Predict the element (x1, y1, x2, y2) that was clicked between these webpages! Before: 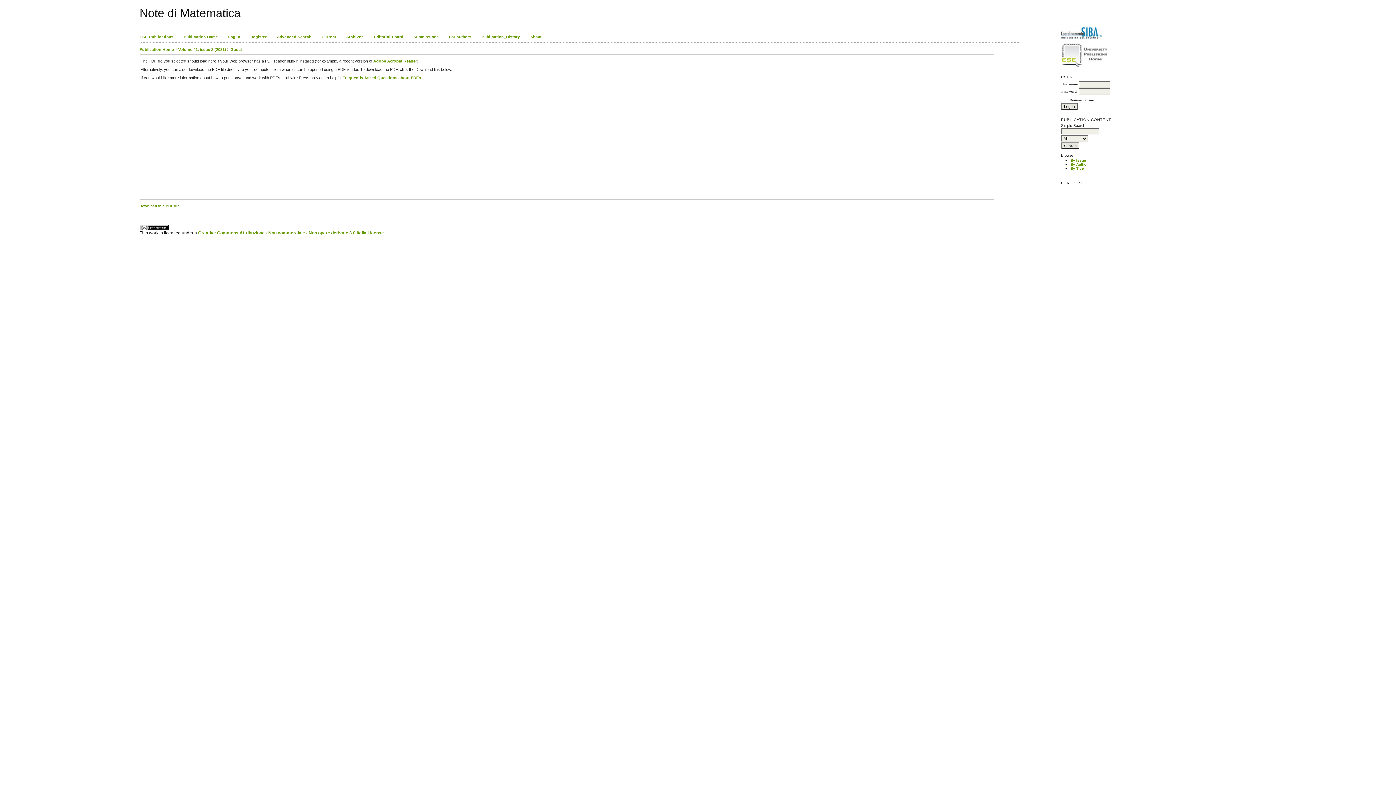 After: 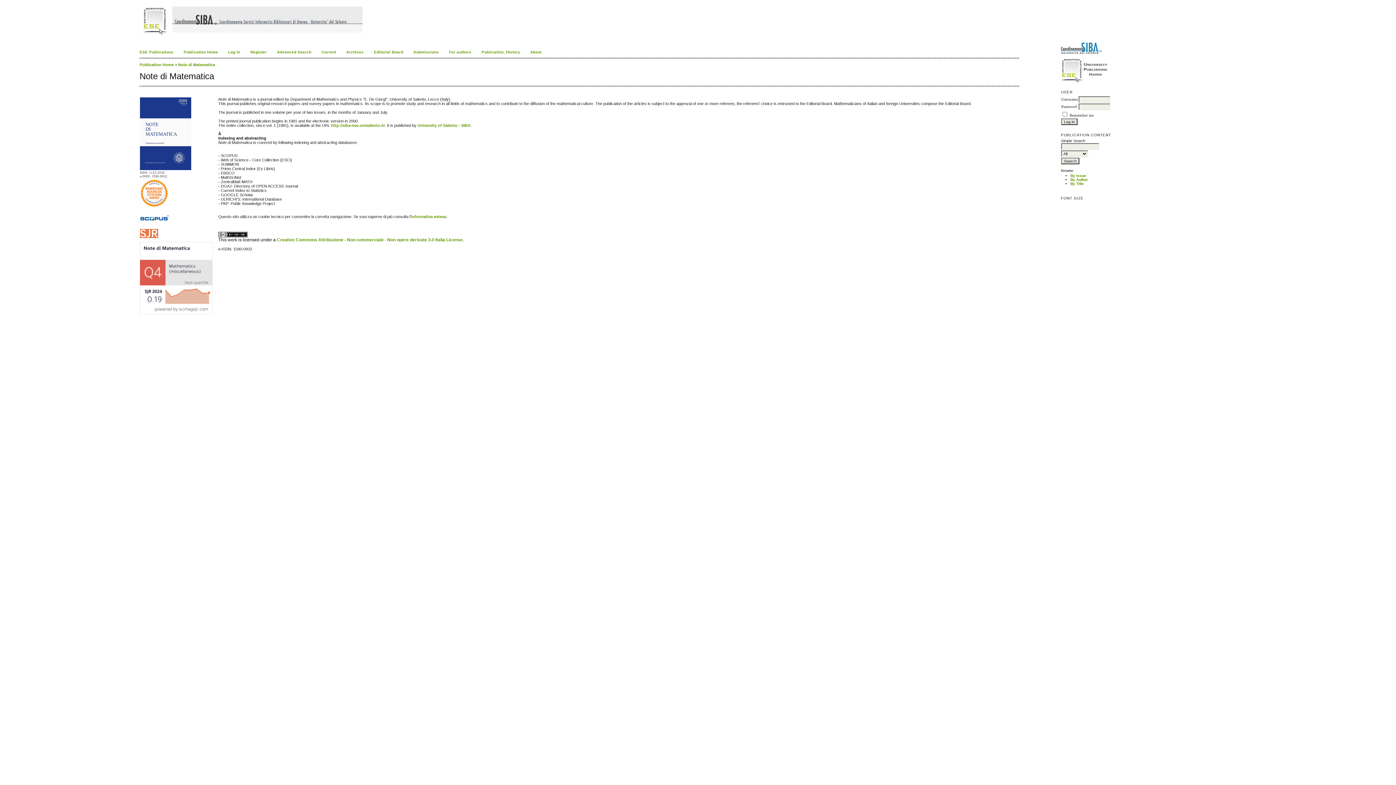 Action: label: Publication Home bbox: (183, 34, 218, 38)